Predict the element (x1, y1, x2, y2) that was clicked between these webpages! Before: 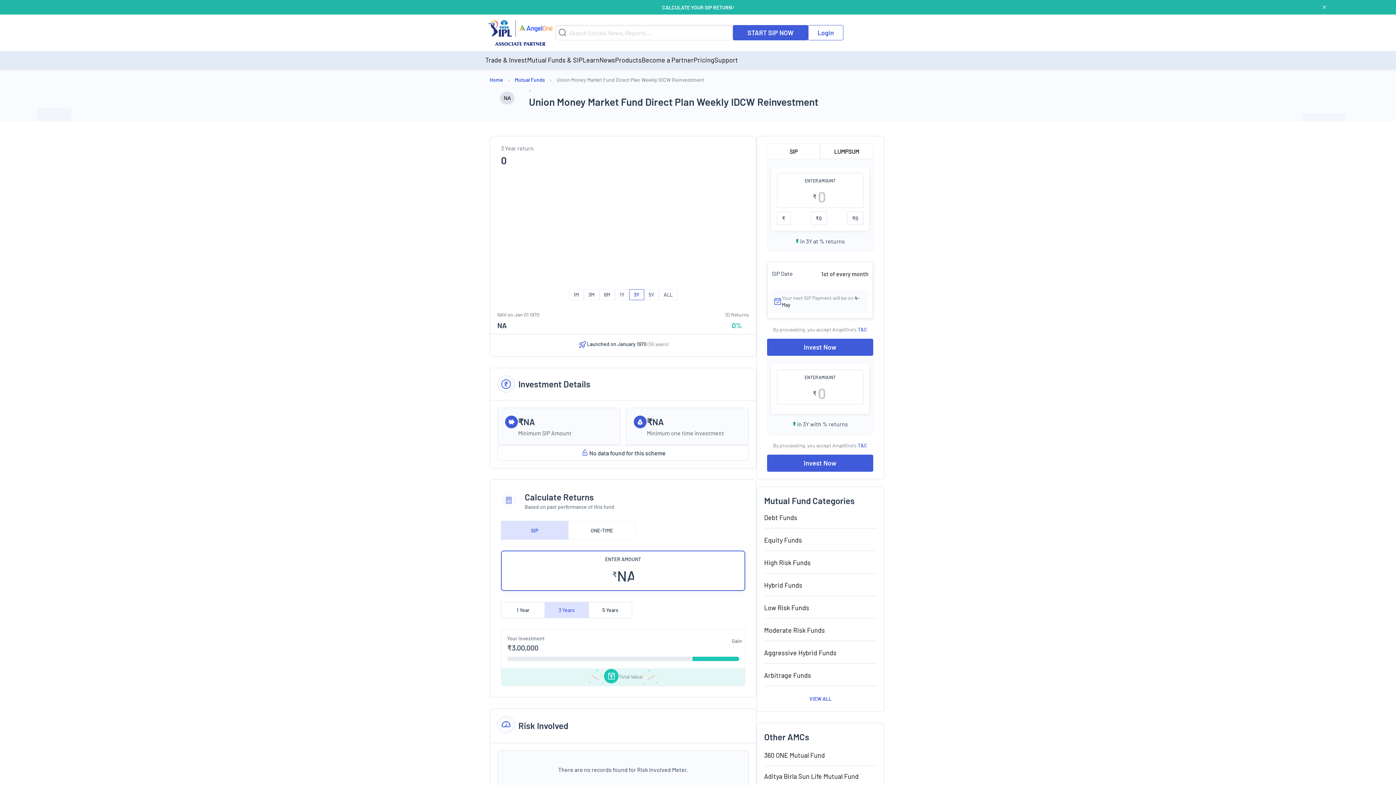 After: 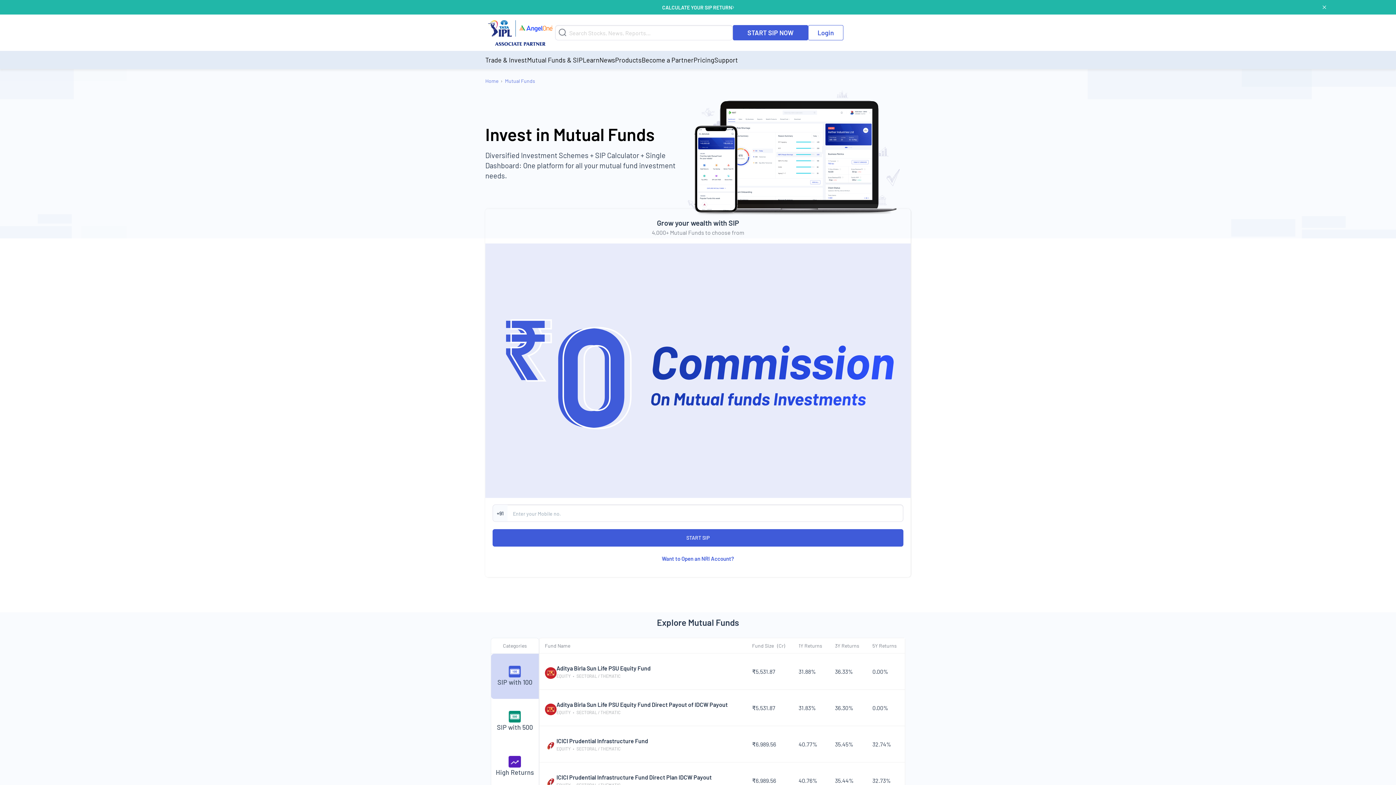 Action: label: Mutual Funds bbox: (514, 76, 545, 82)